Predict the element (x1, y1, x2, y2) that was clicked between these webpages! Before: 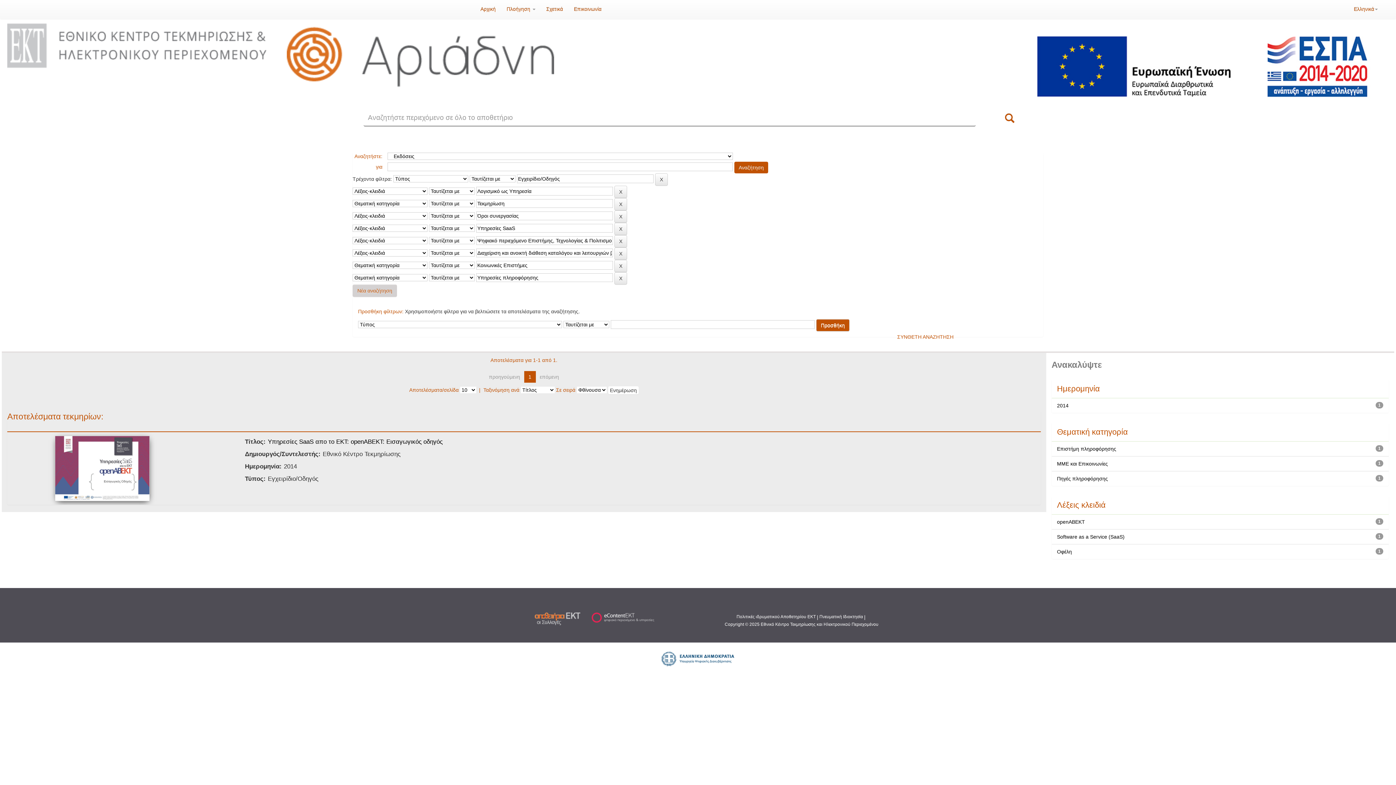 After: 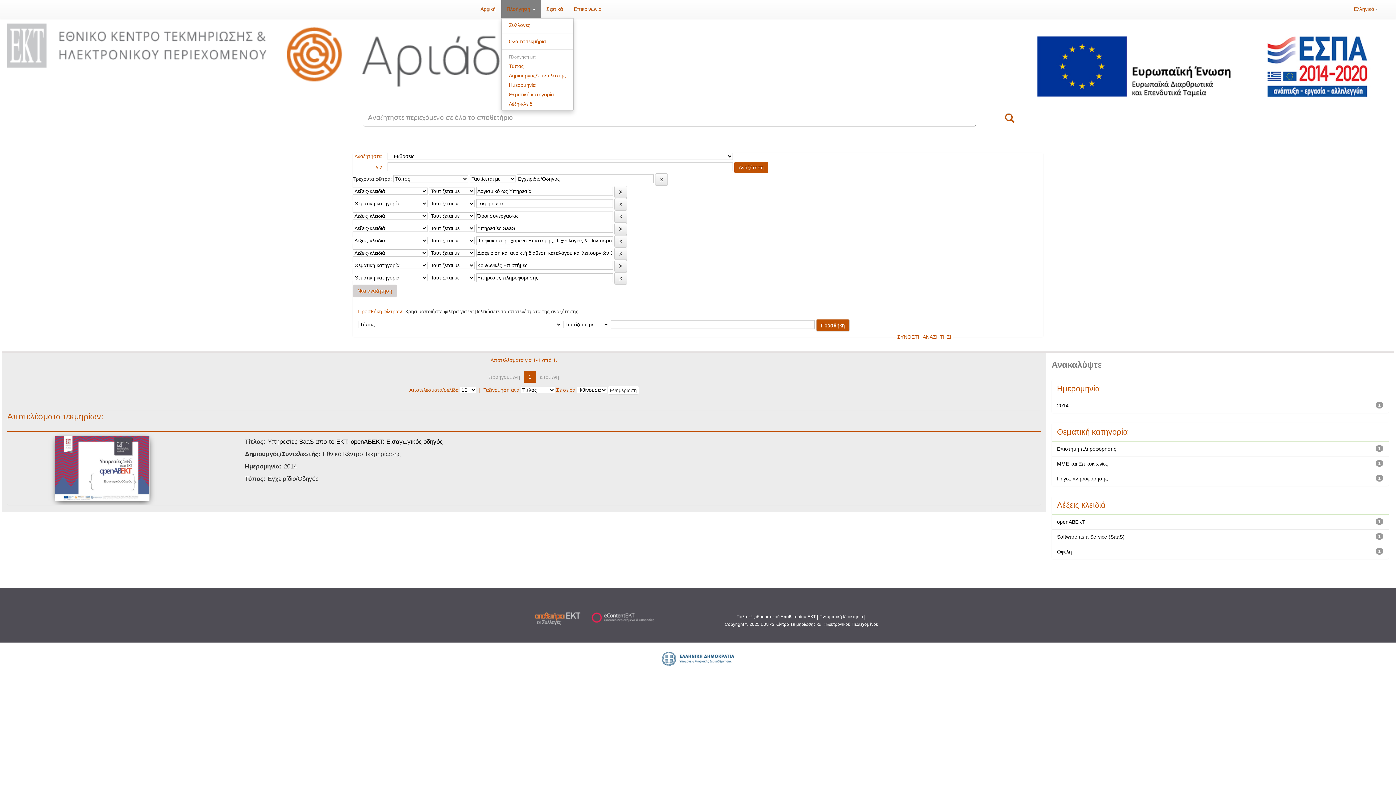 Action: bbox: (501, 0, 540, 18) label: Πλοήγηση 